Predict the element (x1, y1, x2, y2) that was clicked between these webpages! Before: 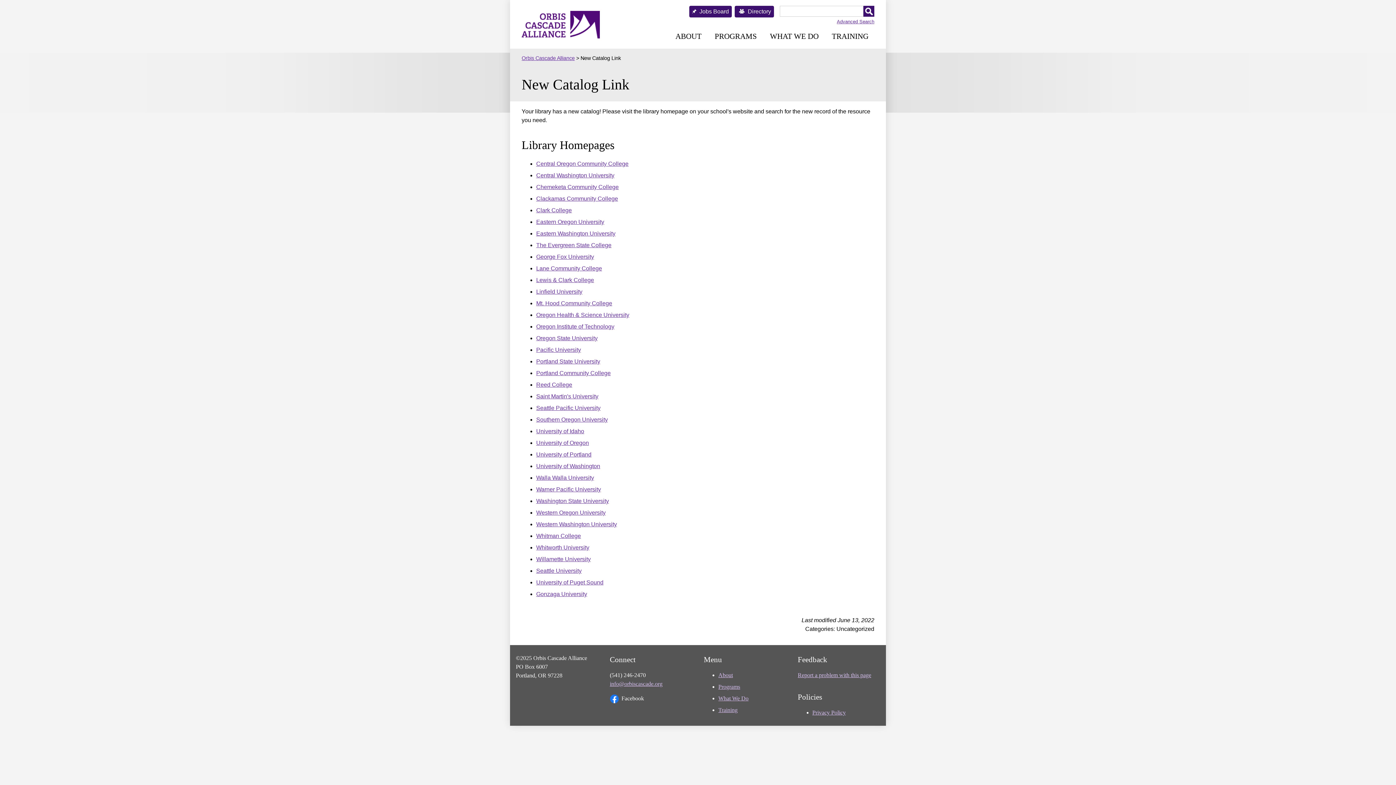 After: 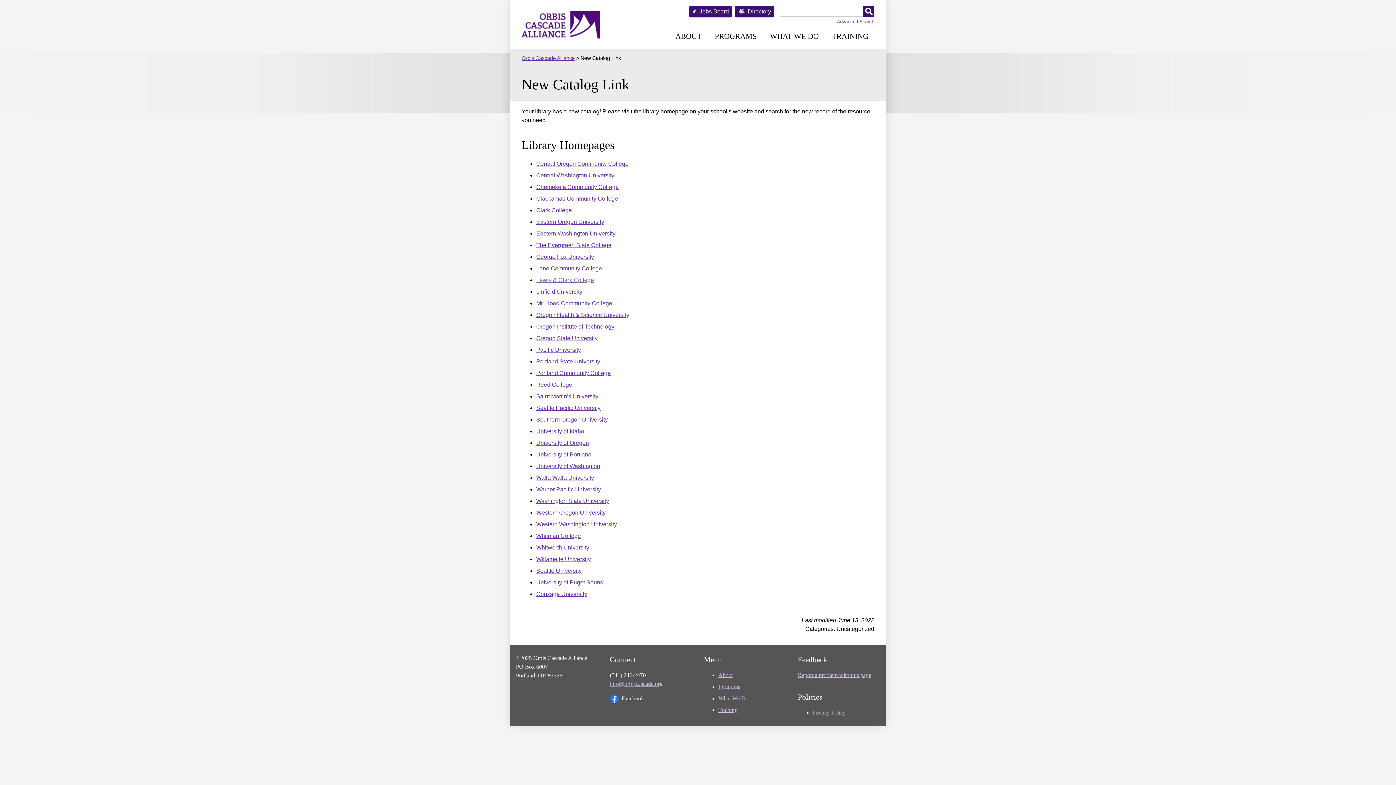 Action: label: Lewis & Clark College bbox: (536, 277, 594, 283)